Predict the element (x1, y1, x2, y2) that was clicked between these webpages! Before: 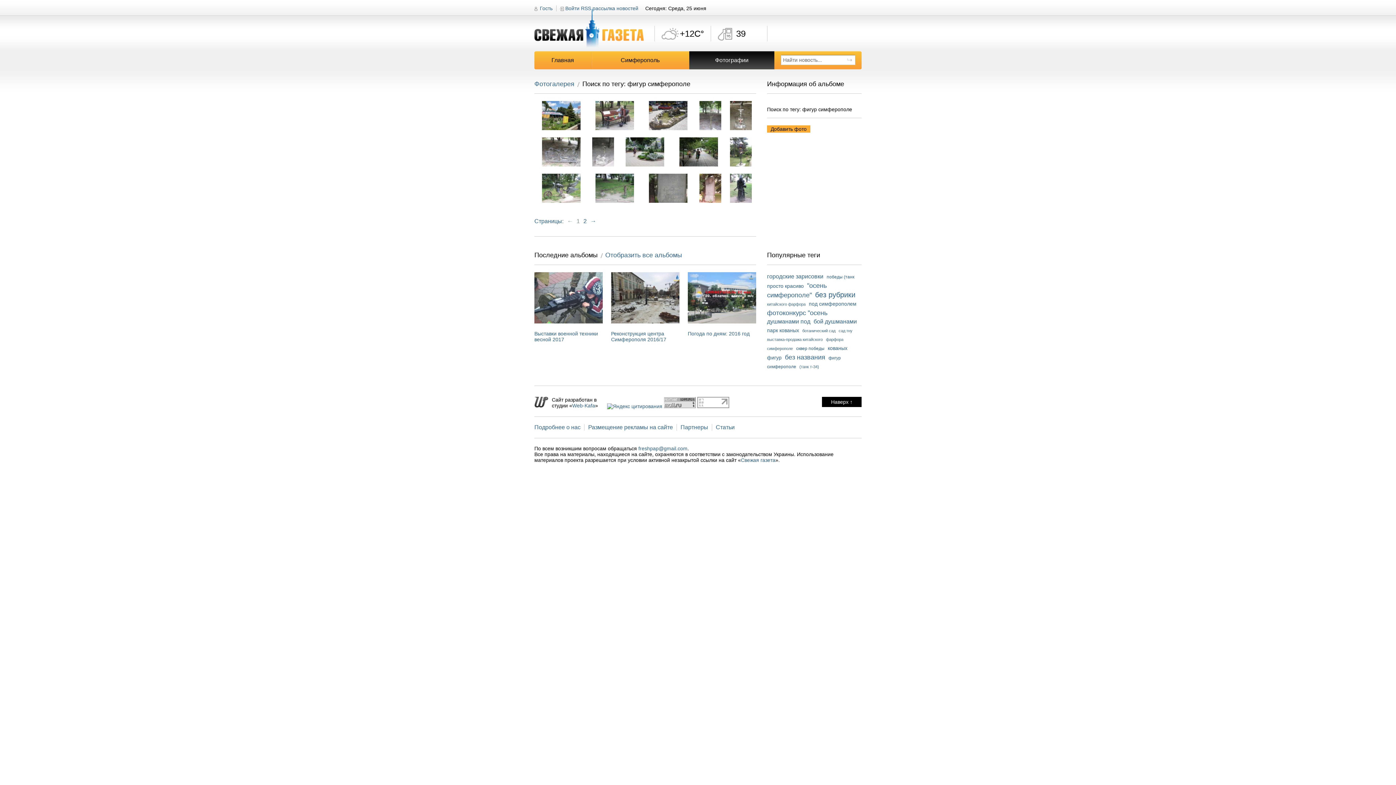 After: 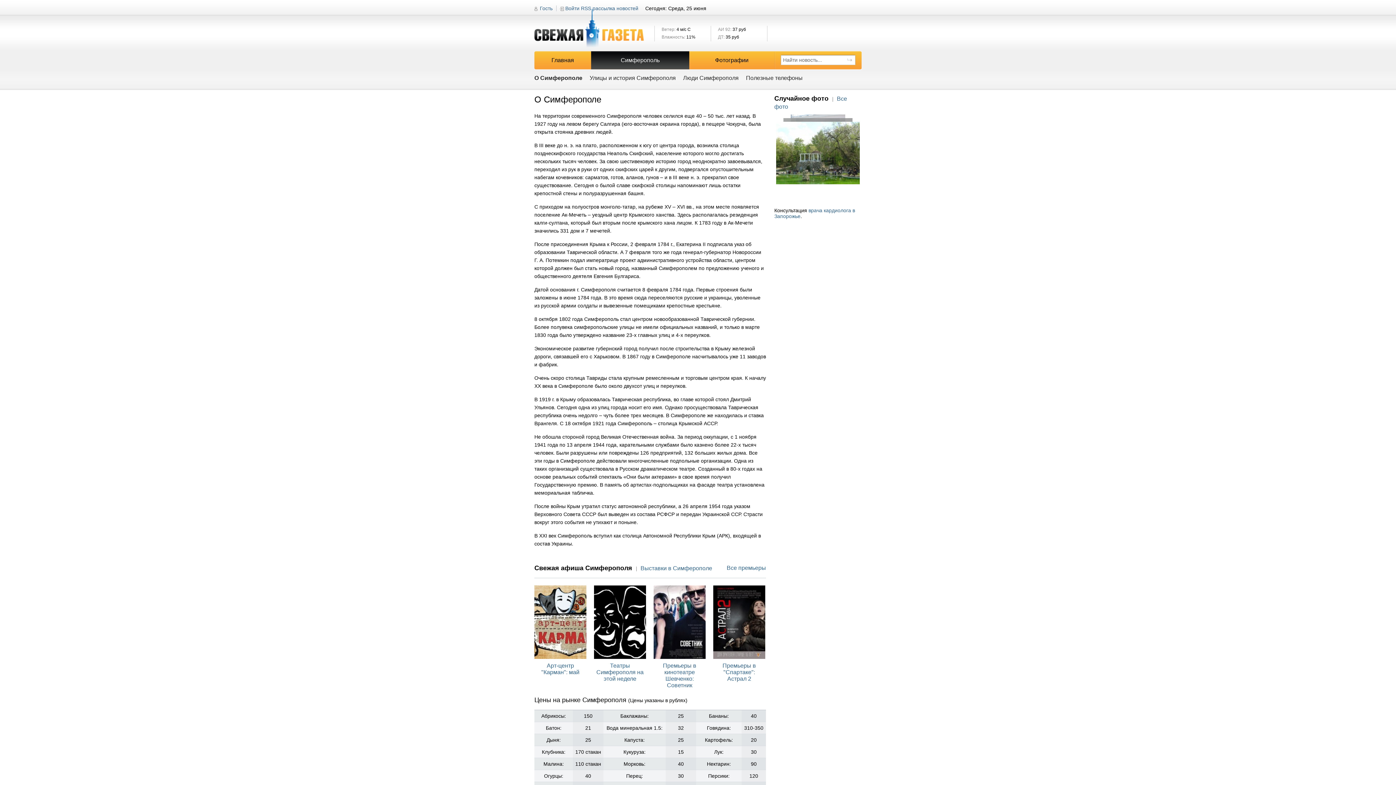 Action: bbox: (620, 57, 659, 63) label: Симферополь